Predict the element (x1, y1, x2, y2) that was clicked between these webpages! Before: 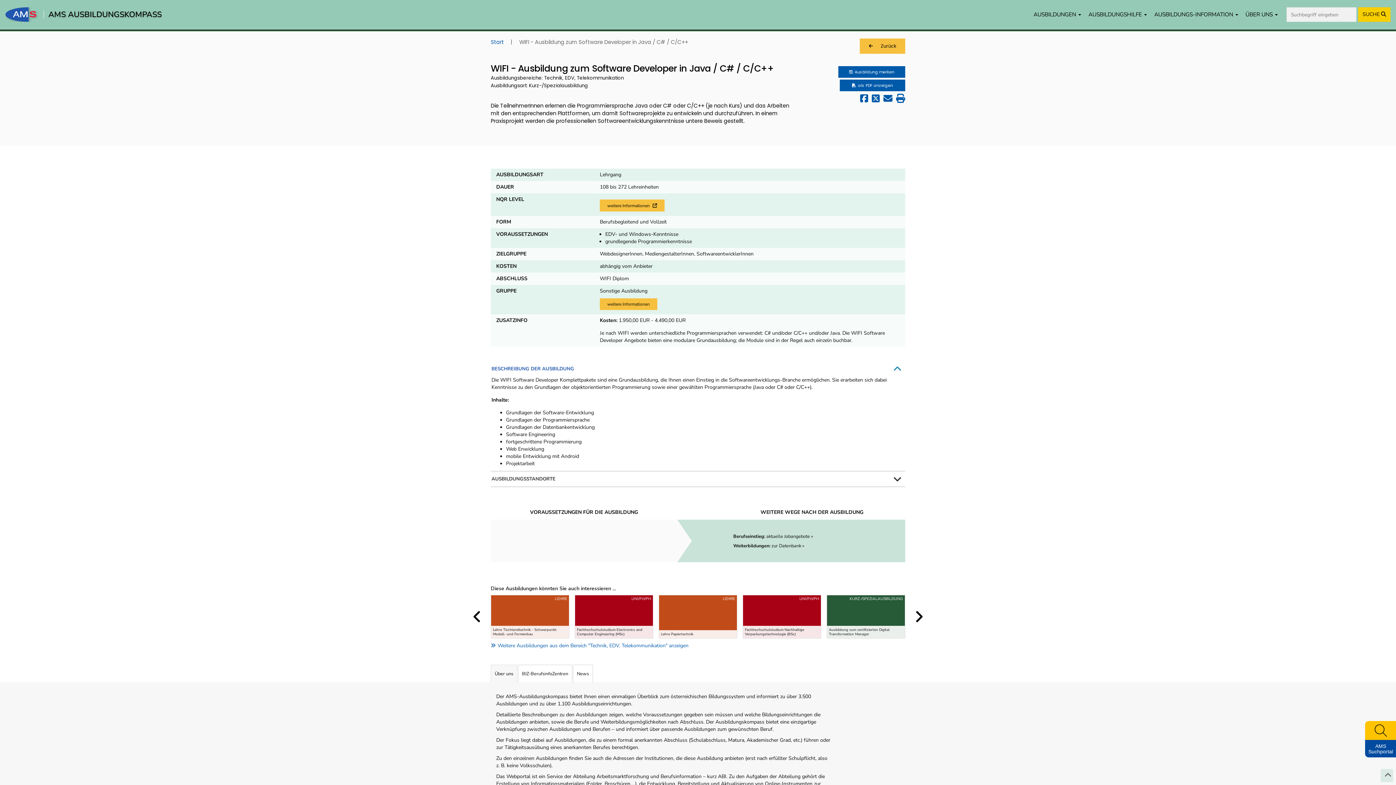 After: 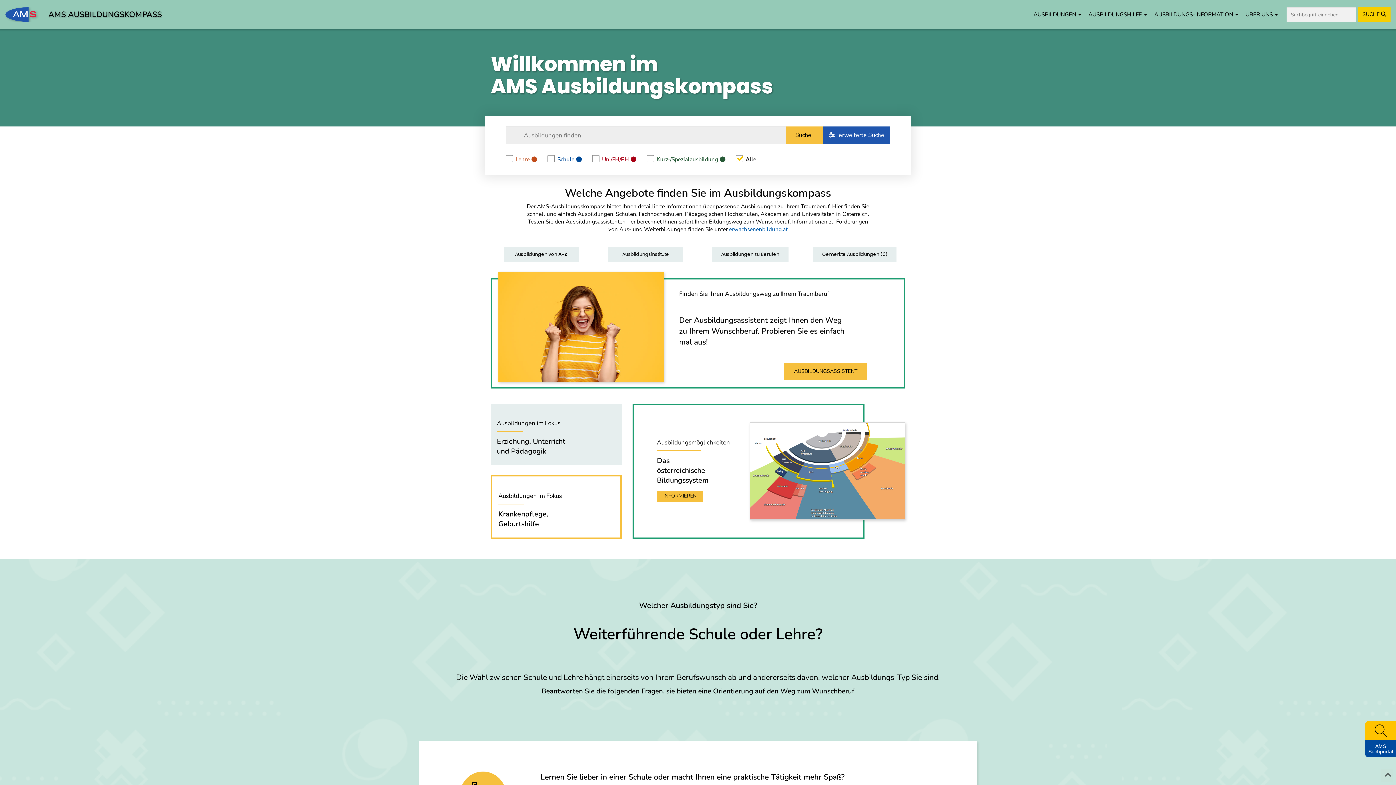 Action: bbox: (490, 38, 504, 45) label: Start